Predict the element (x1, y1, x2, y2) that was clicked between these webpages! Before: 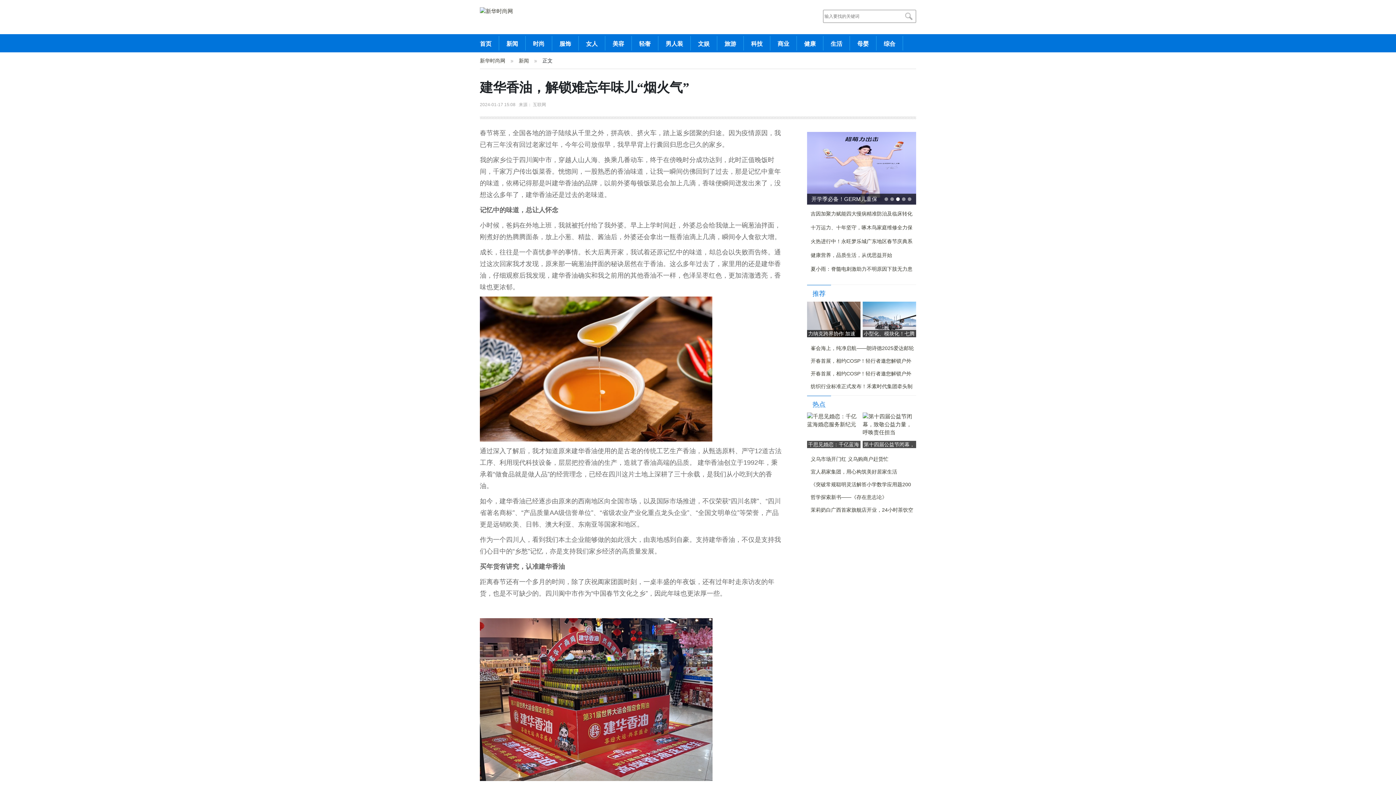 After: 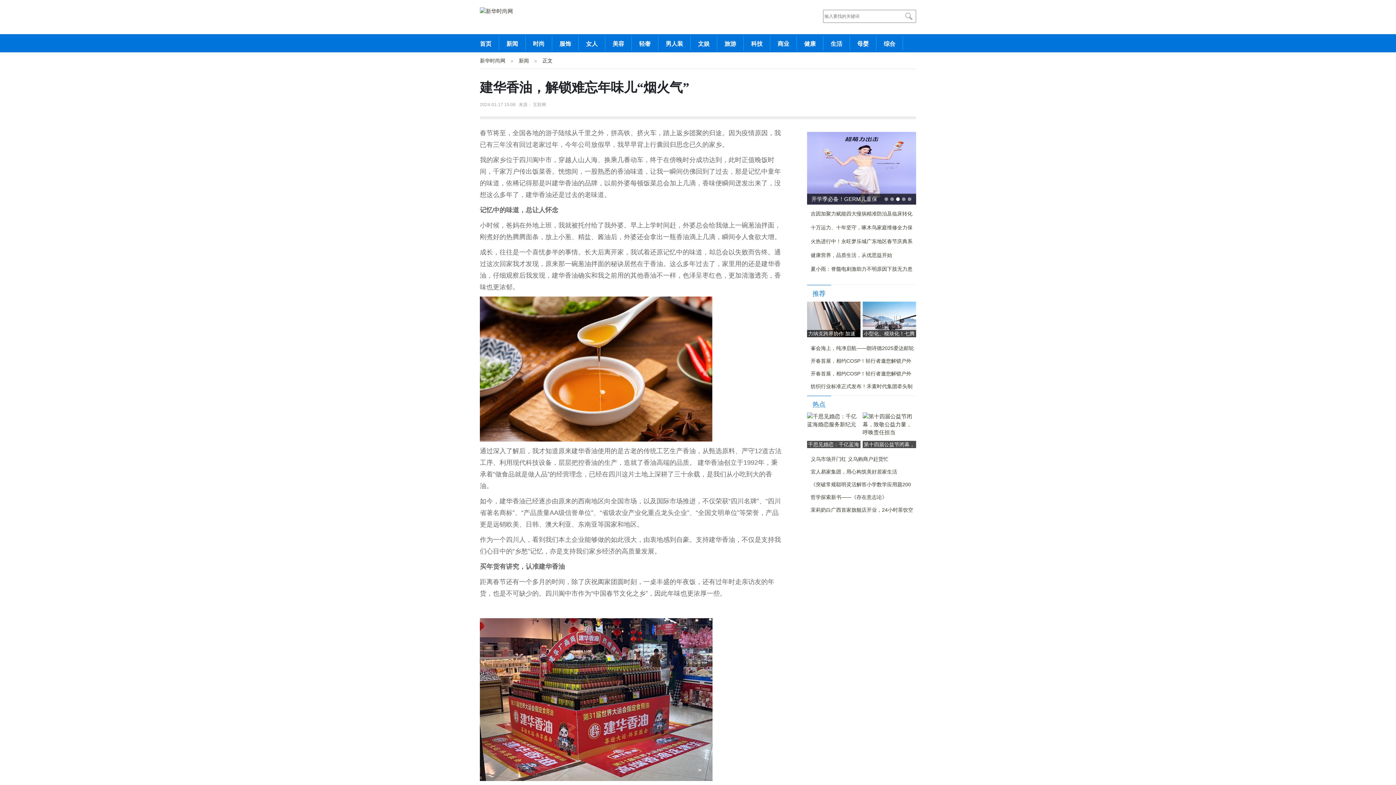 Action: label: 商业 bbox: (777, 40, 789, 46)